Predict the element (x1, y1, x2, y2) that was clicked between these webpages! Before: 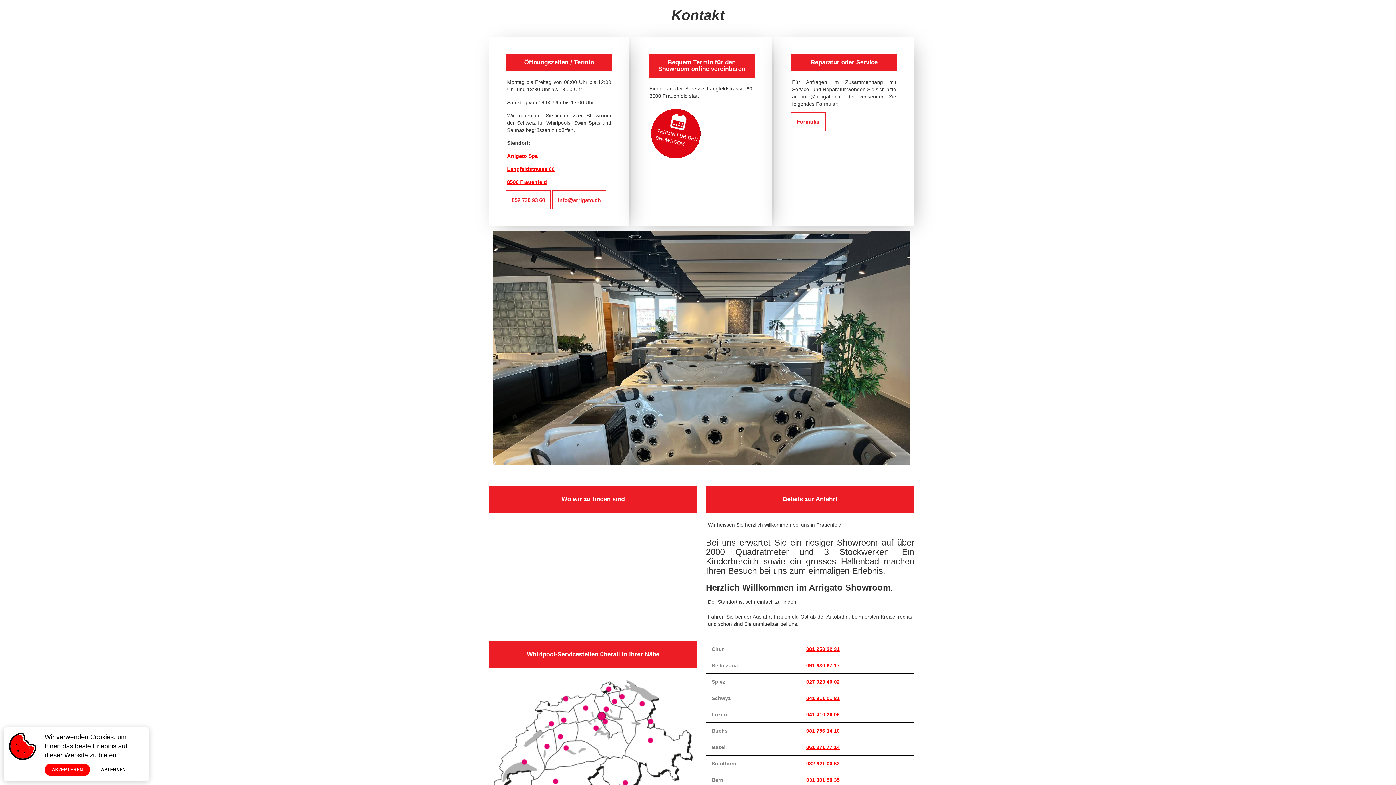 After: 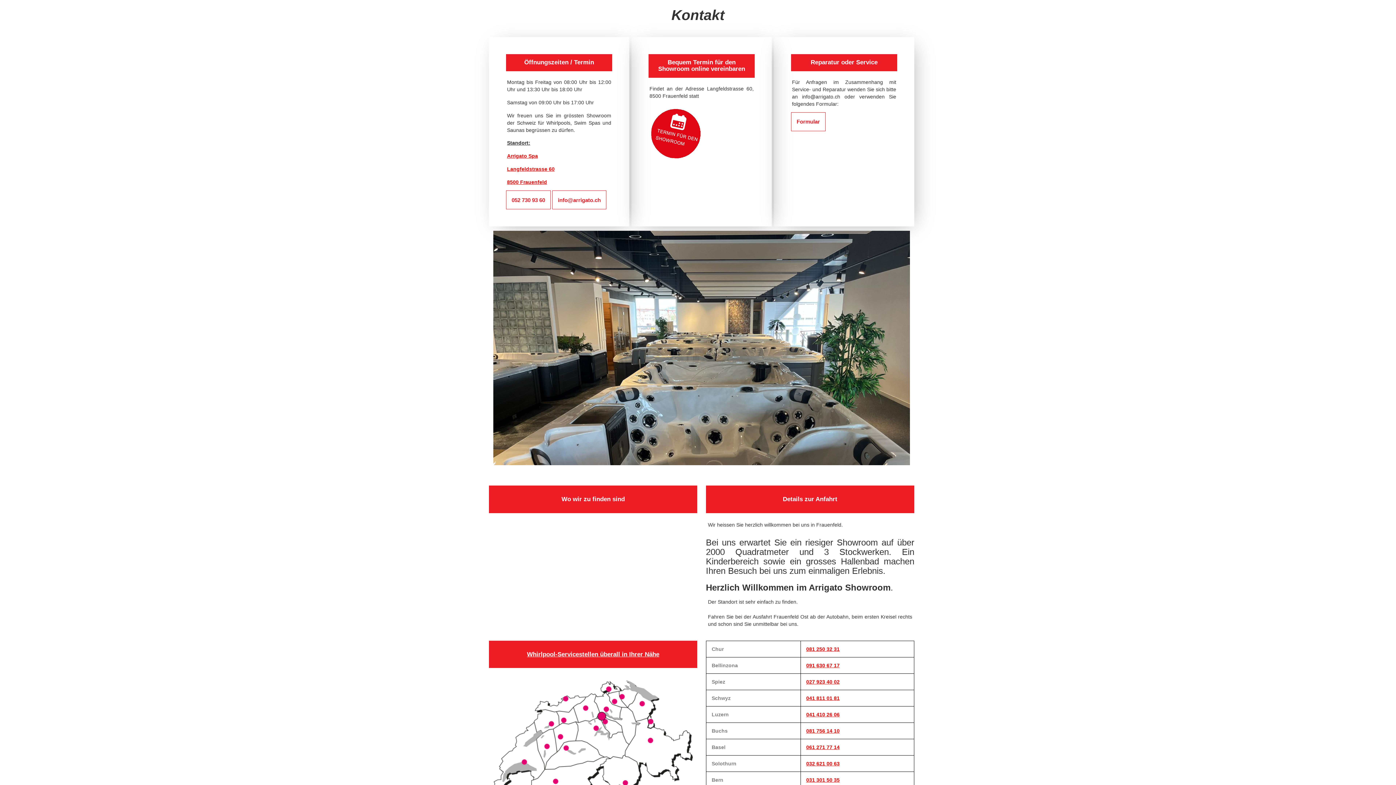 Action: bbox: (44, 764, 90, 776) label: AKZEPTIEREN